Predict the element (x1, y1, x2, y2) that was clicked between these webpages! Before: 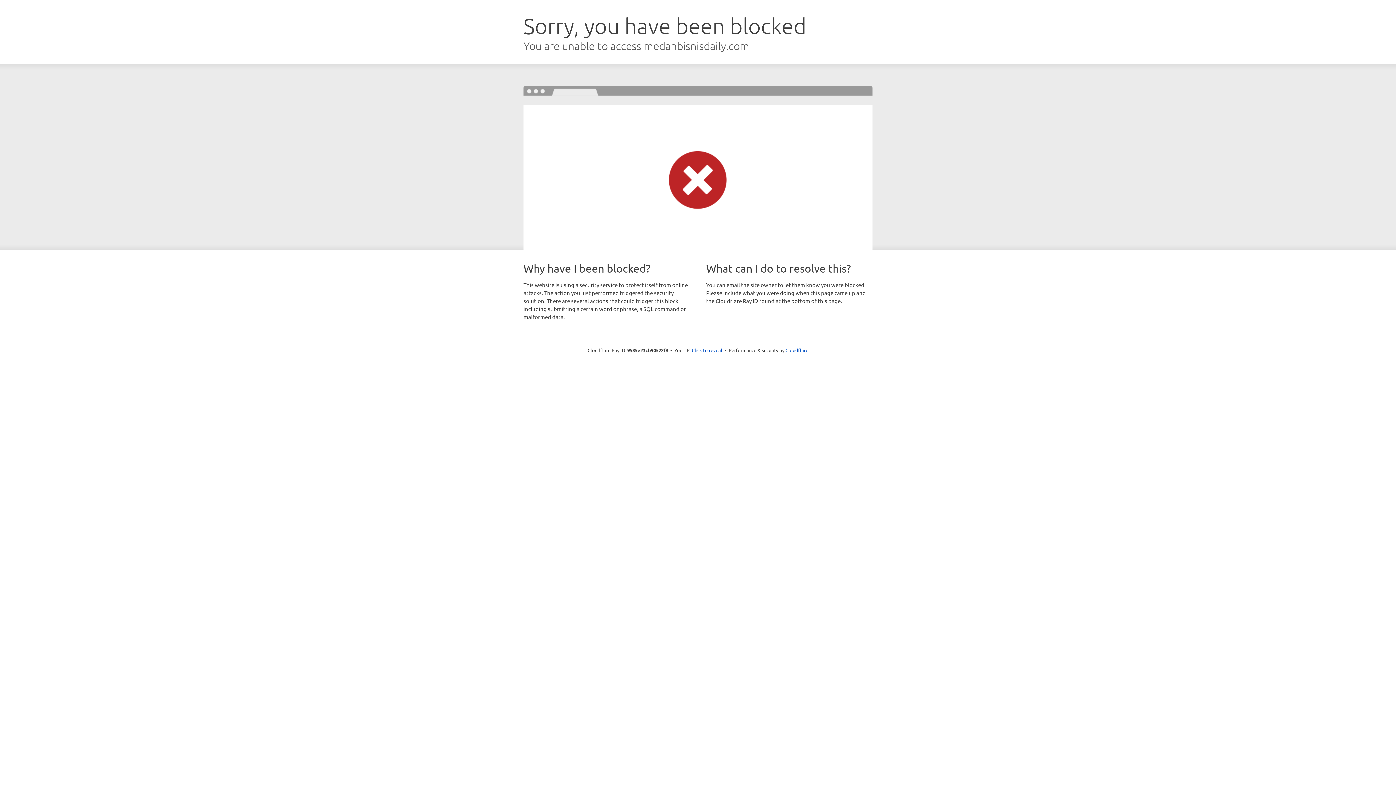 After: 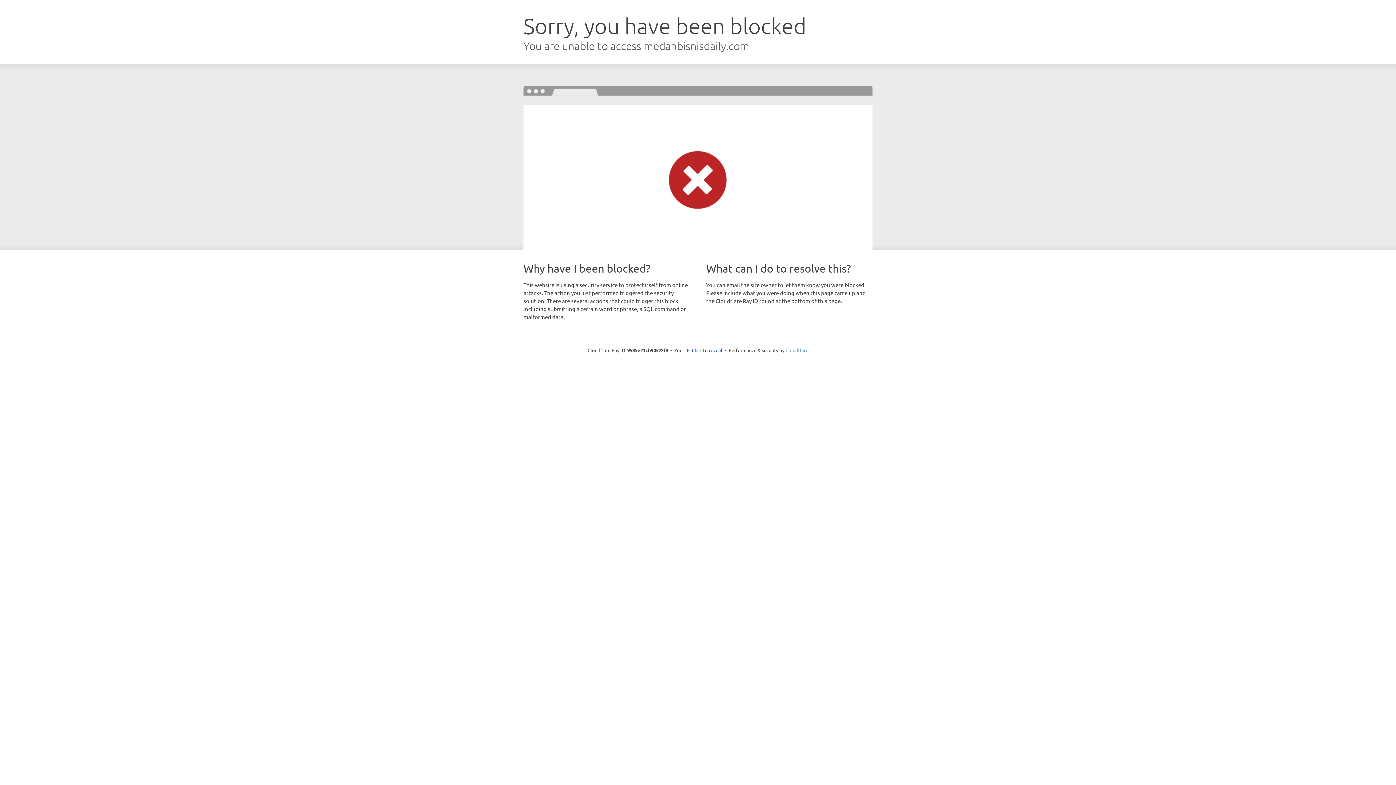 Action: label: Cloudflare bbox: (785, 347, 808, 353)